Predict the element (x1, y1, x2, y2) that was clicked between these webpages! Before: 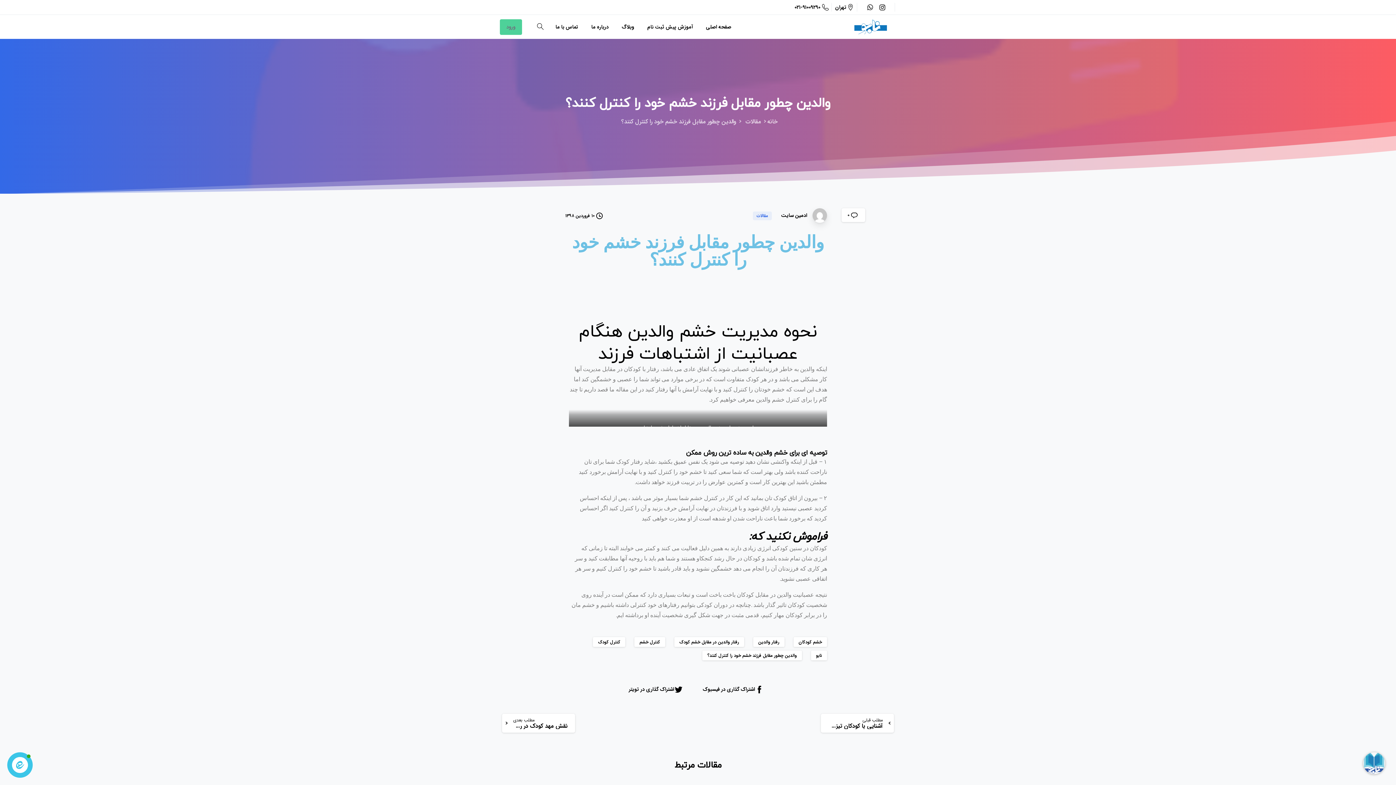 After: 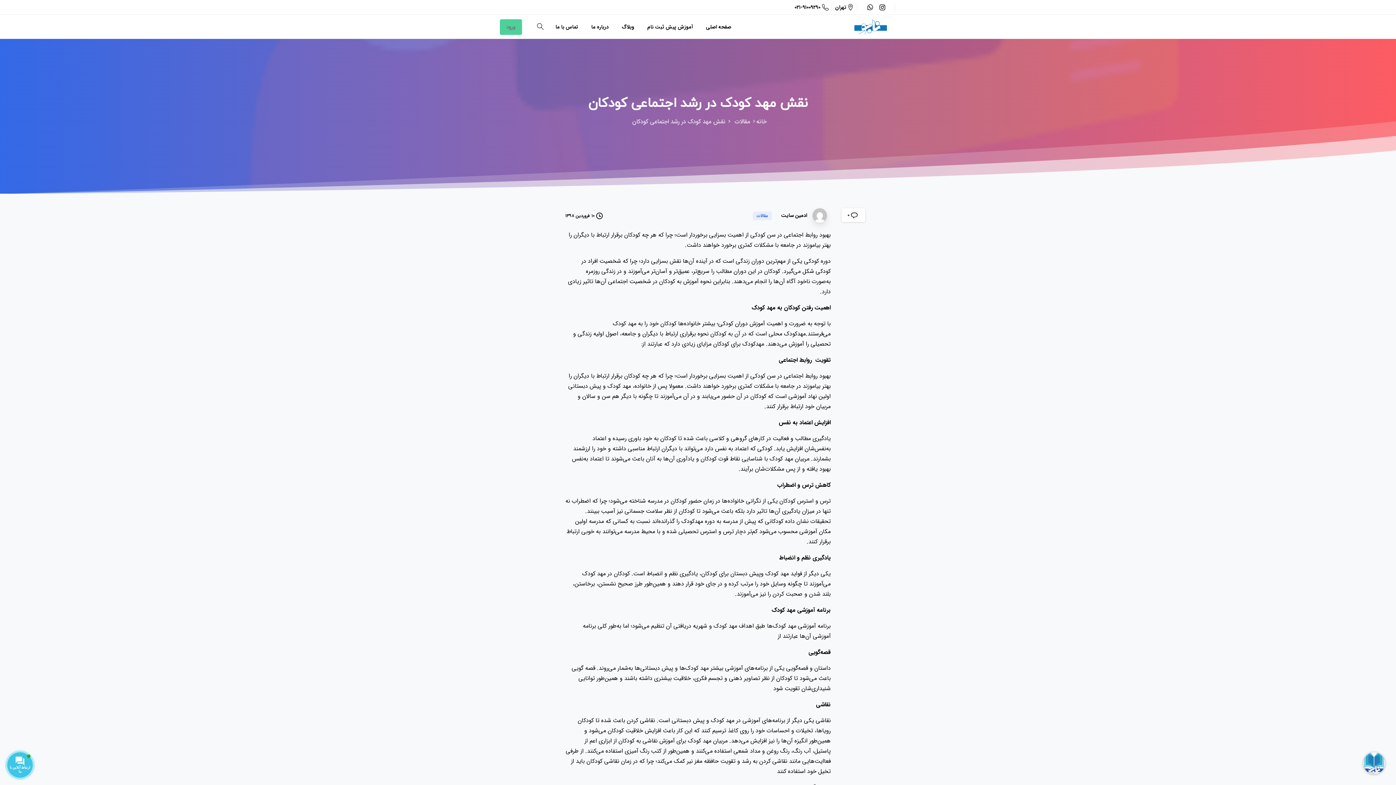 Action: label: مطلب بعدی

نقش مهد کودک در رشد اجتماعی کودکان bbox: (496, 717, 581, 726)